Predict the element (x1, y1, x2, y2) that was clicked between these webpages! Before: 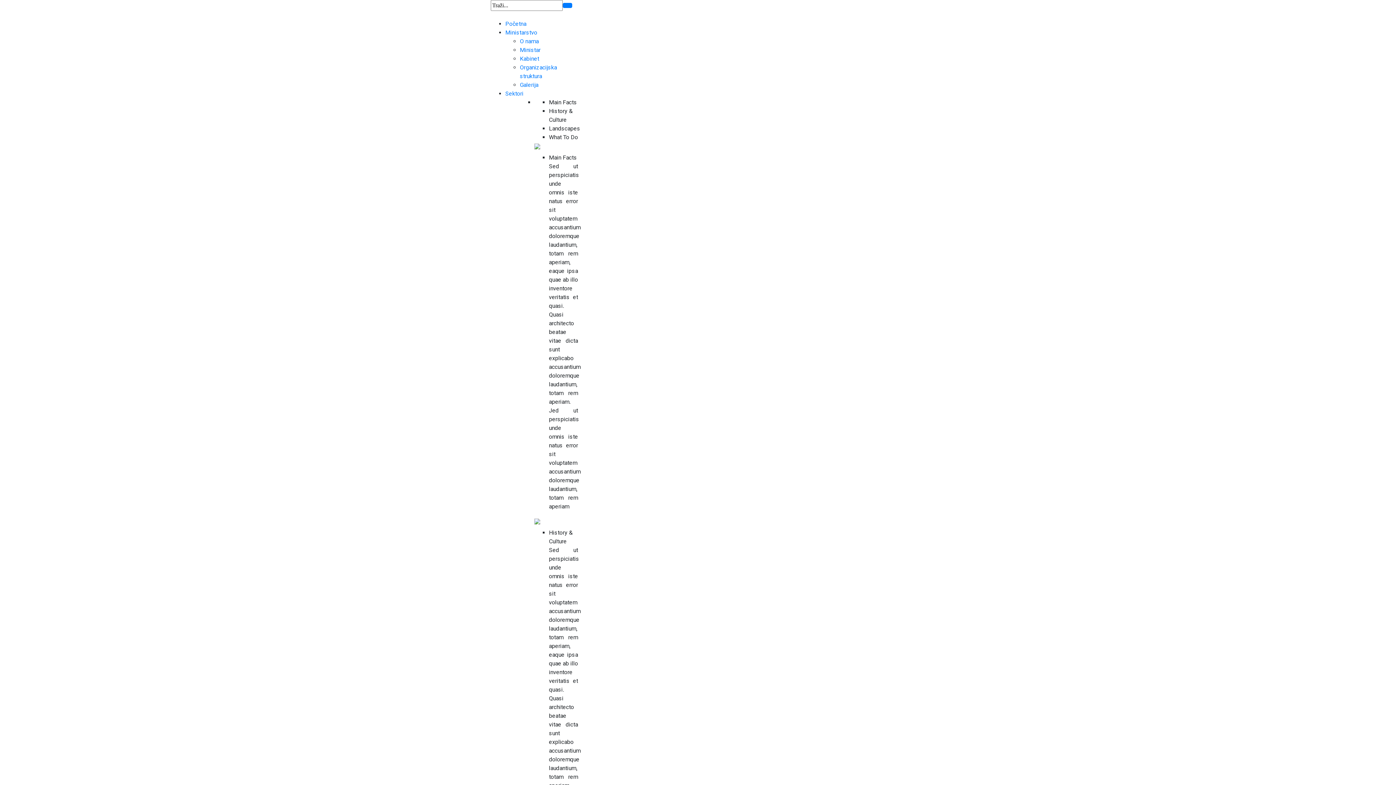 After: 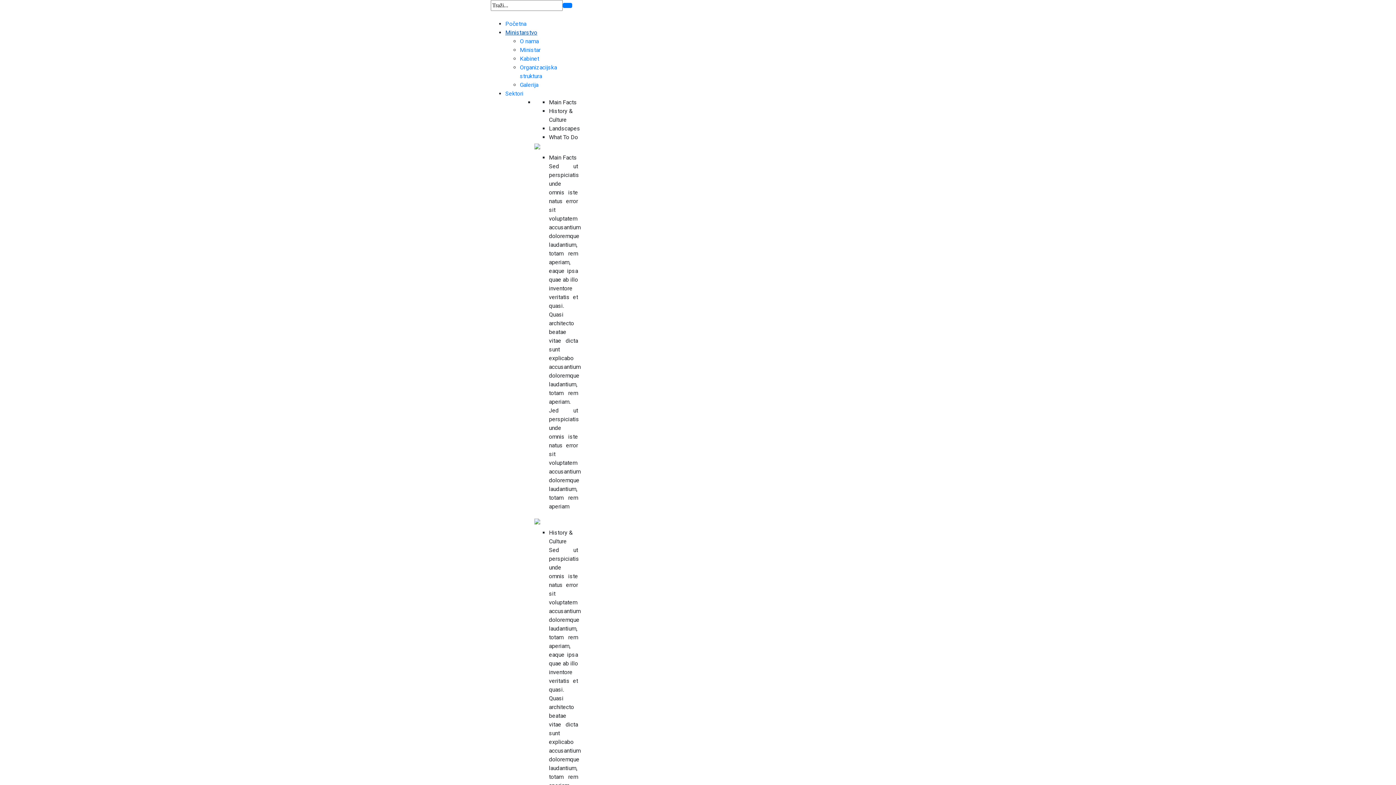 Action: bbox: (505, 29, 537, 36) label: Ministarstvo